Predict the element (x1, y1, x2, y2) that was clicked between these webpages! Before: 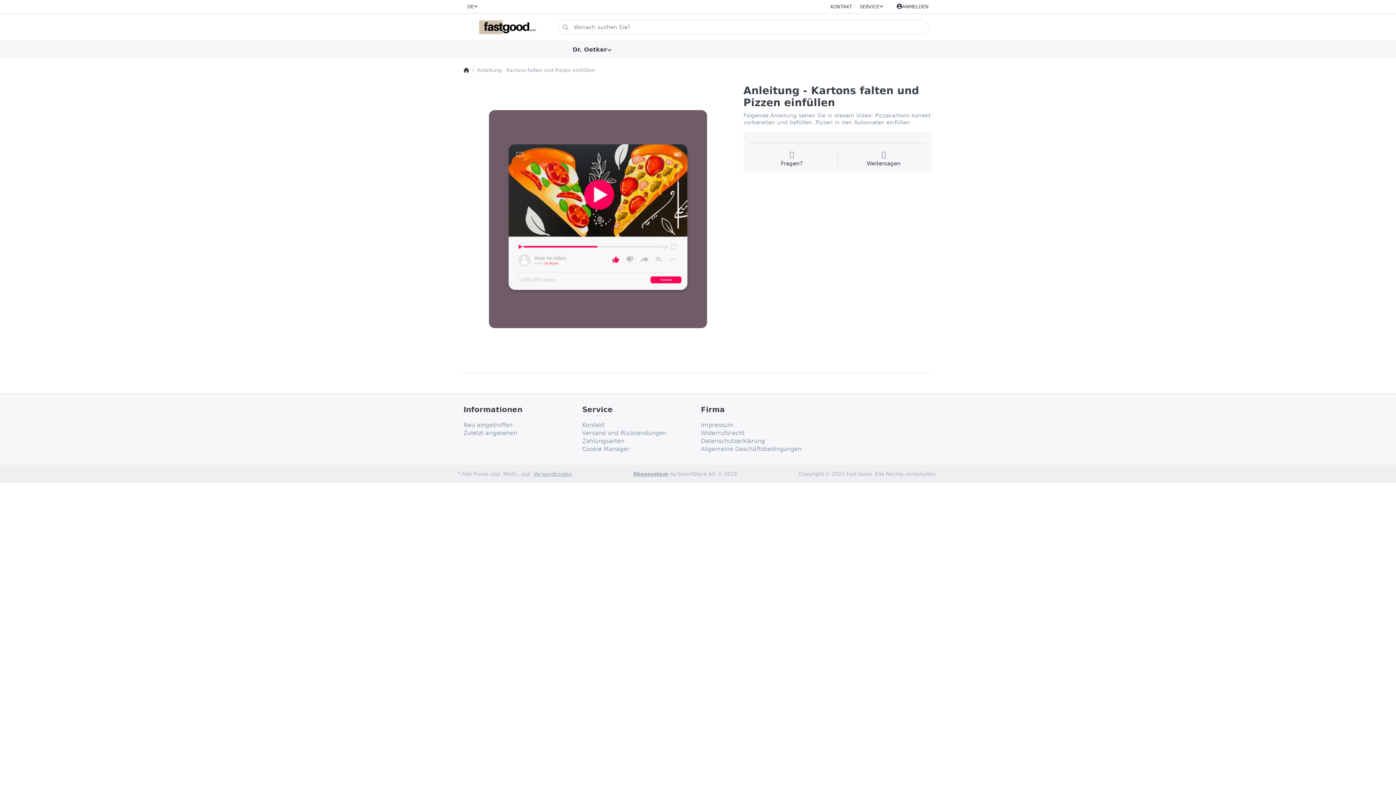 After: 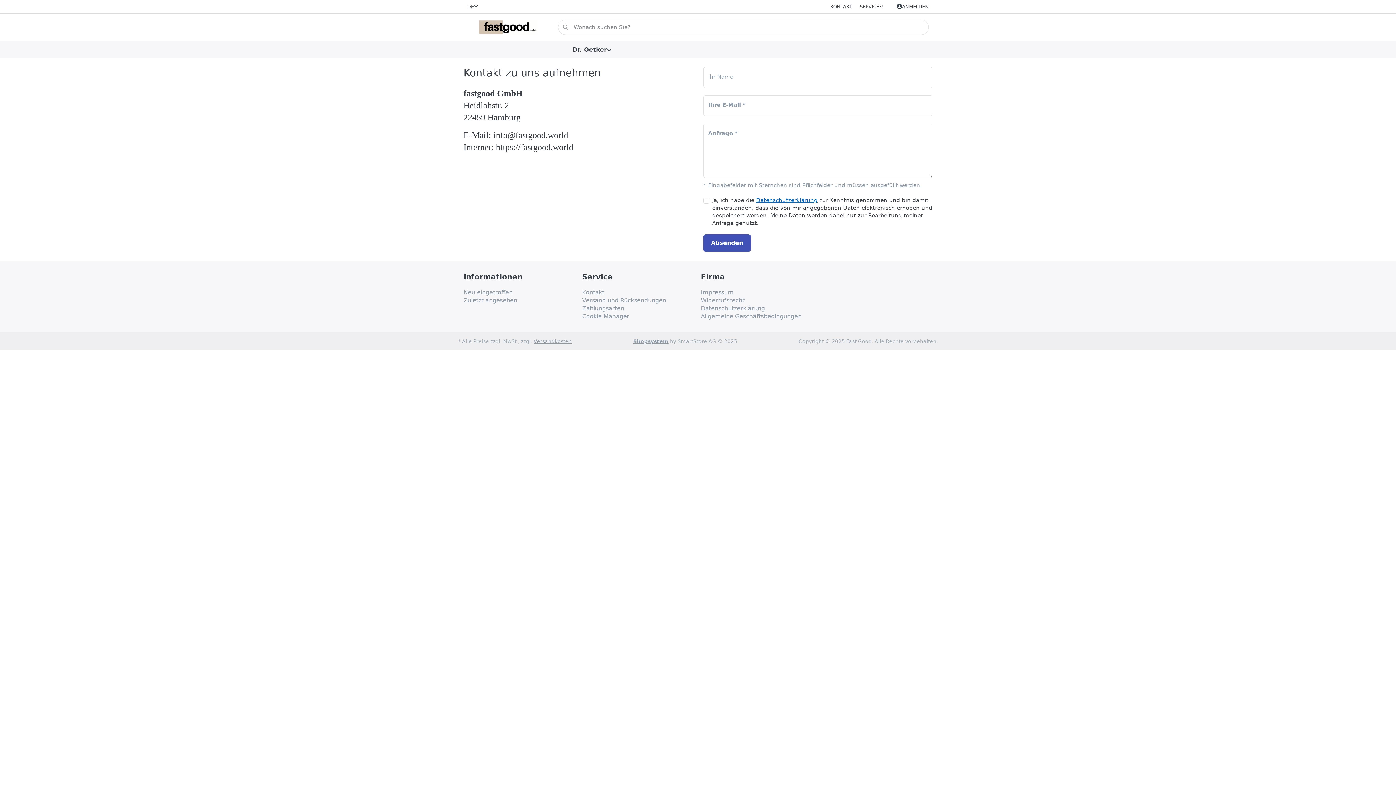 Action: label: KONTAKT bbox: (826, 2, 856, 11)